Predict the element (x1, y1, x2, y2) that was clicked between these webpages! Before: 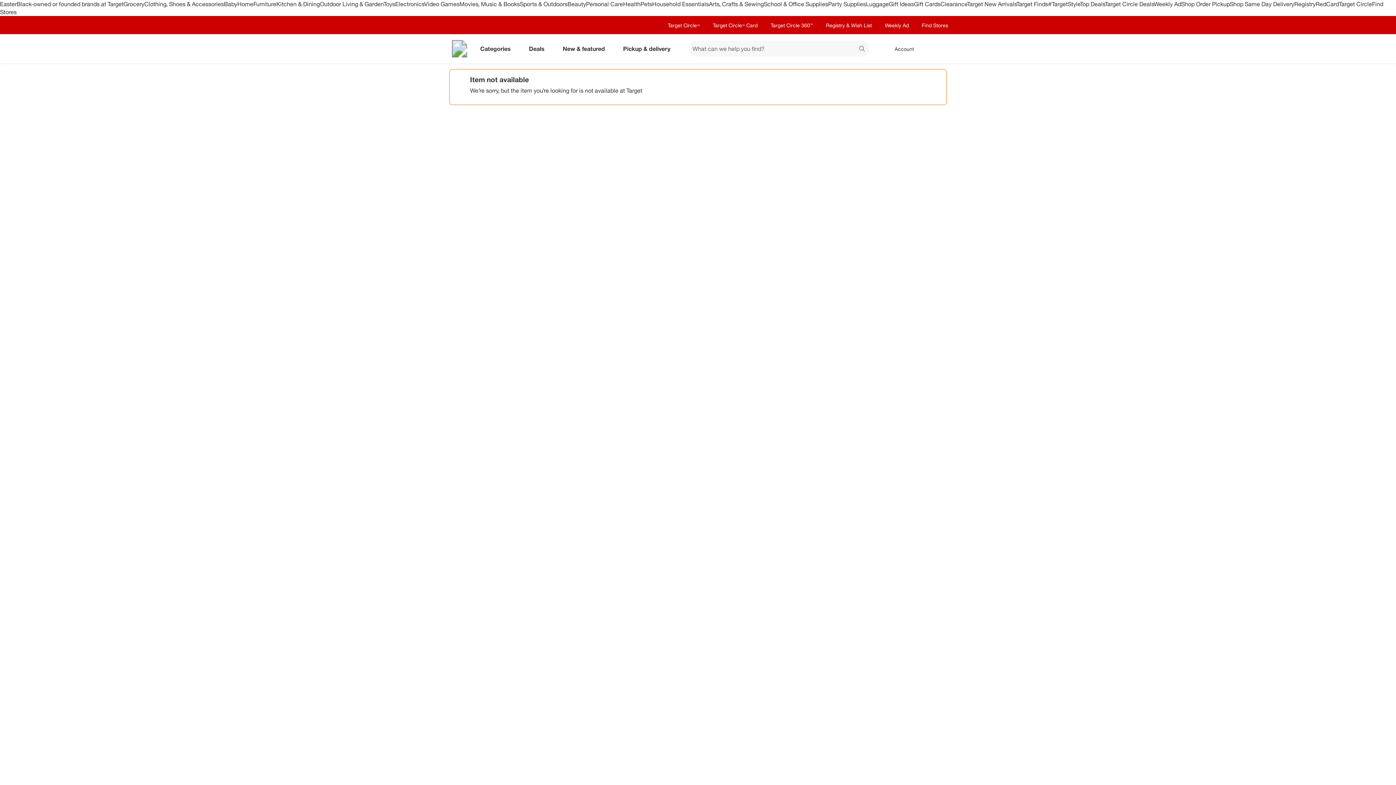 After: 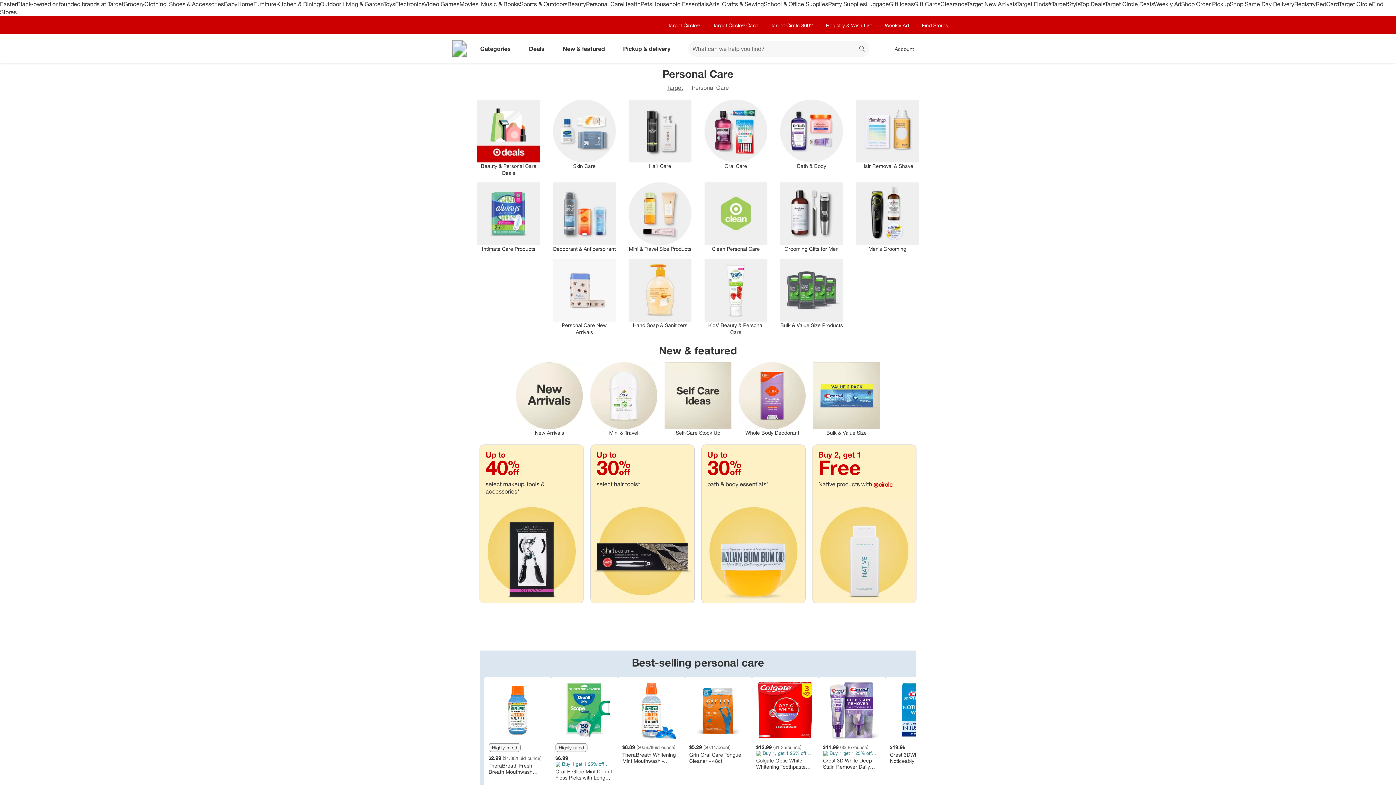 Action: bbox: (586, 0, 623, 7) label: Personal Care